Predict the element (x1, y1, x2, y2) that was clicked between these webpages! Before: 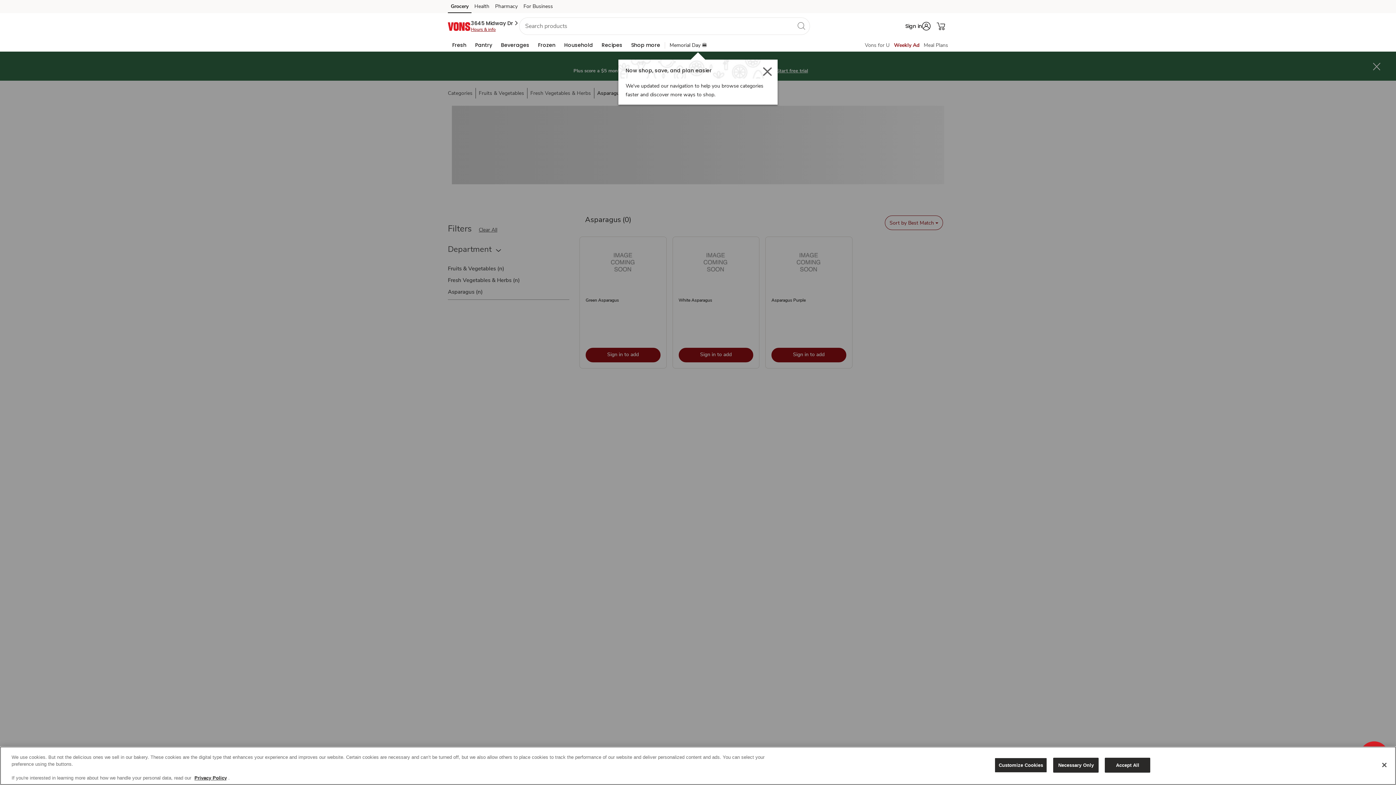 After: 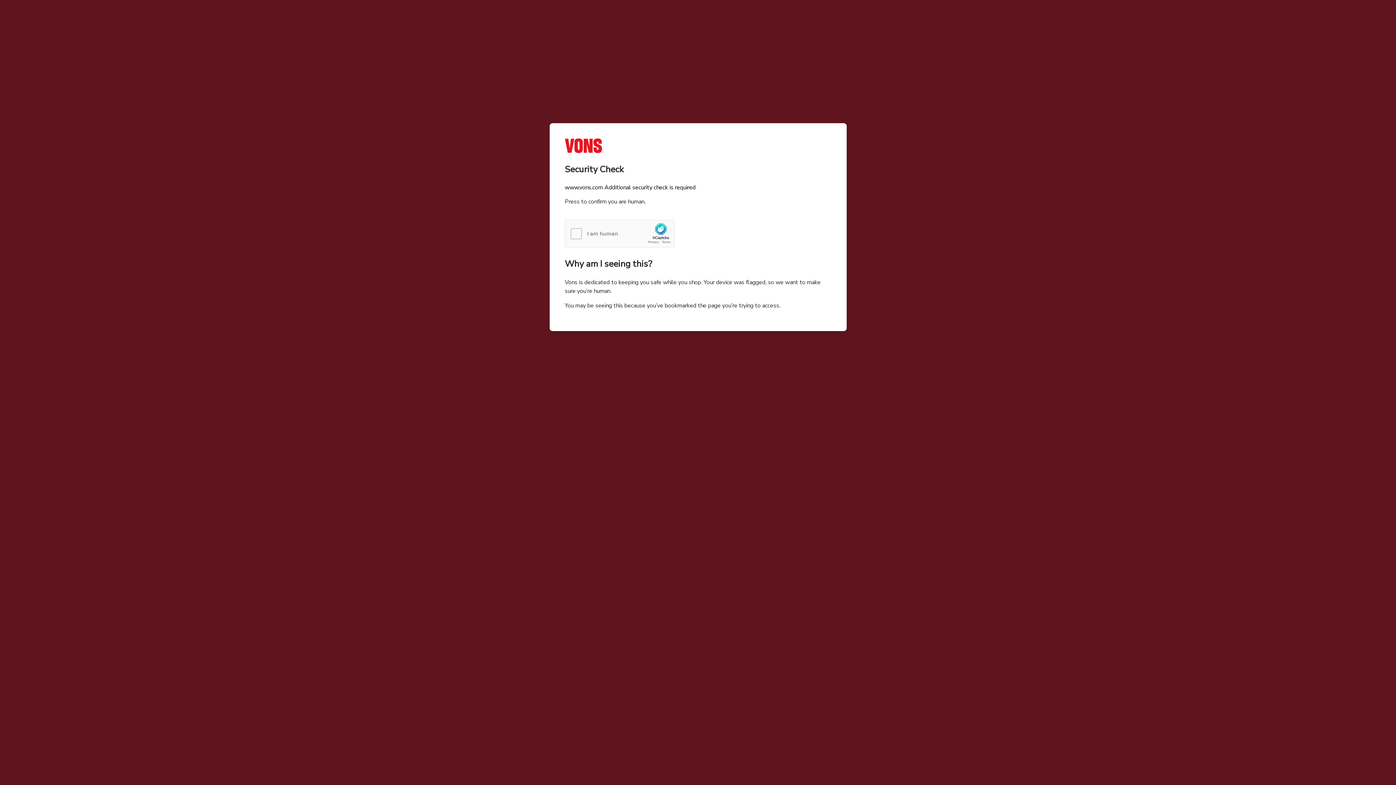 Action: bbox: (448, 21, 471, 30) label: vons Homepage